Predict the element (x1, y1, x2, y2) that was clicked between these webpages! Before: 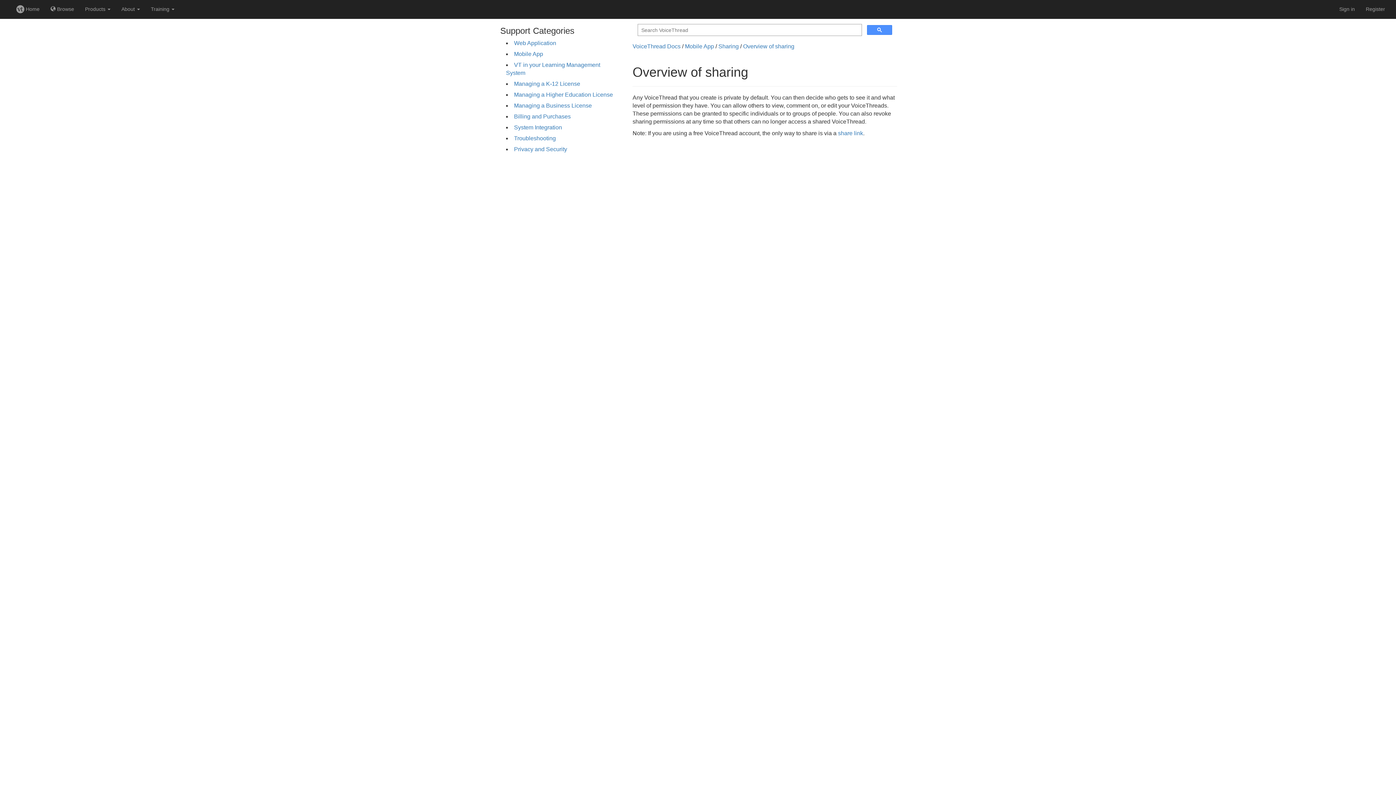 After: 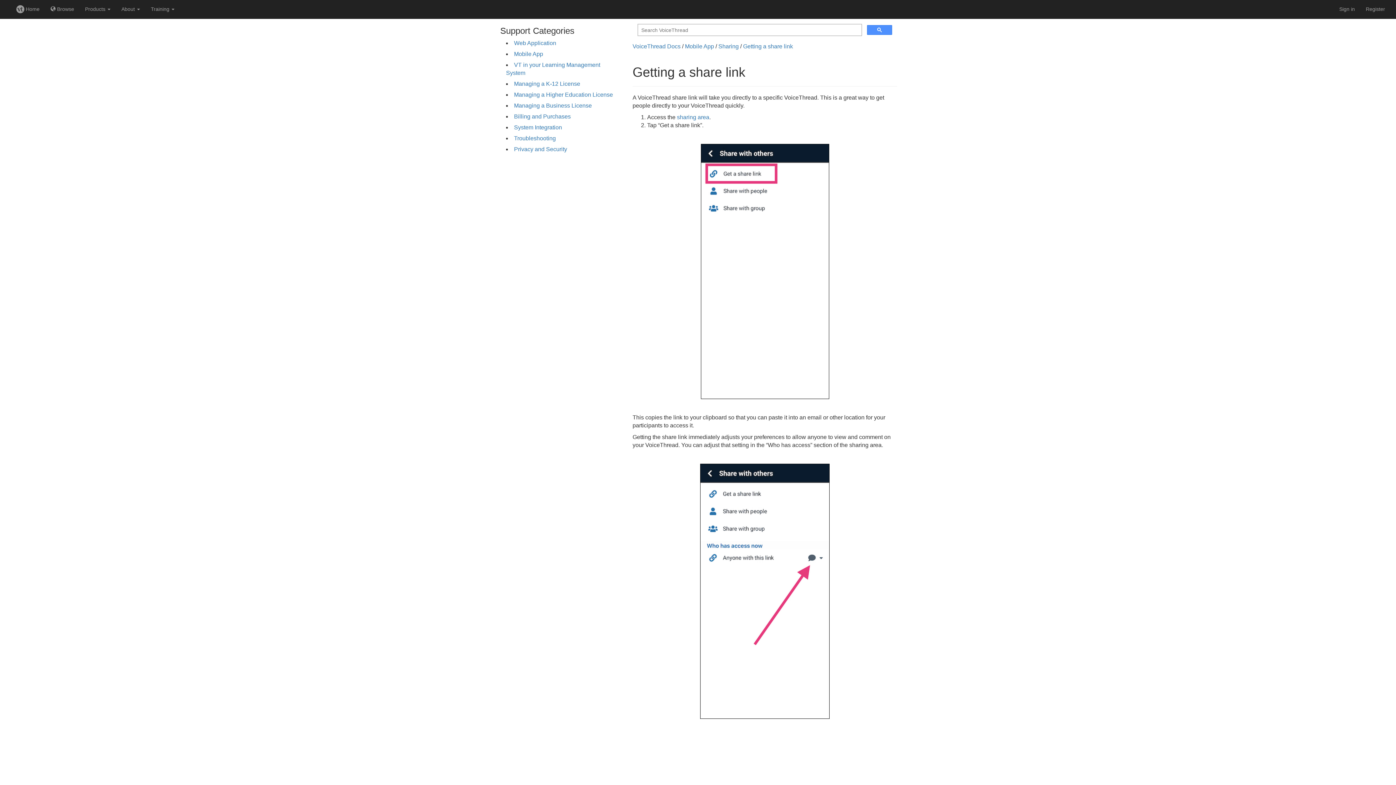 Action: label: share link bbox: (838, 130, 863, 136)